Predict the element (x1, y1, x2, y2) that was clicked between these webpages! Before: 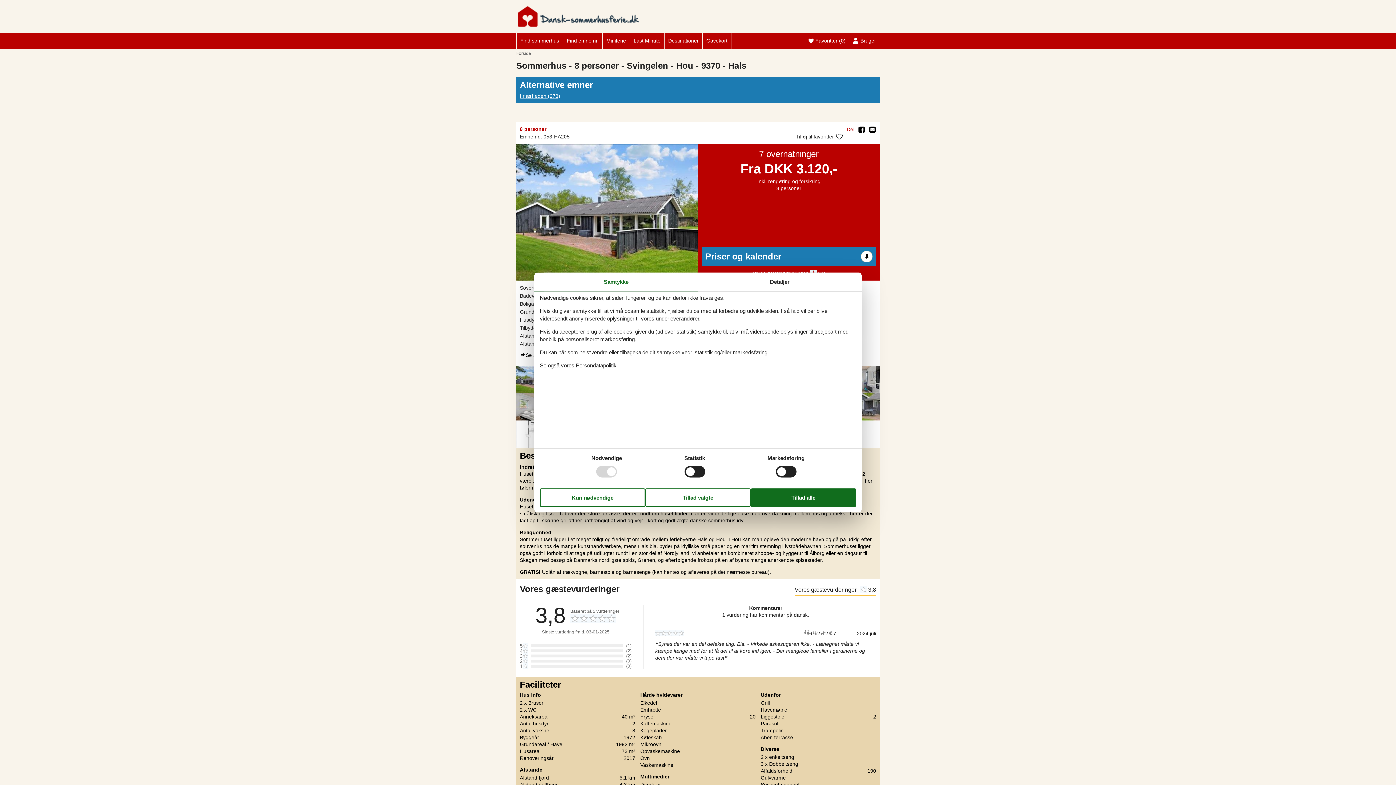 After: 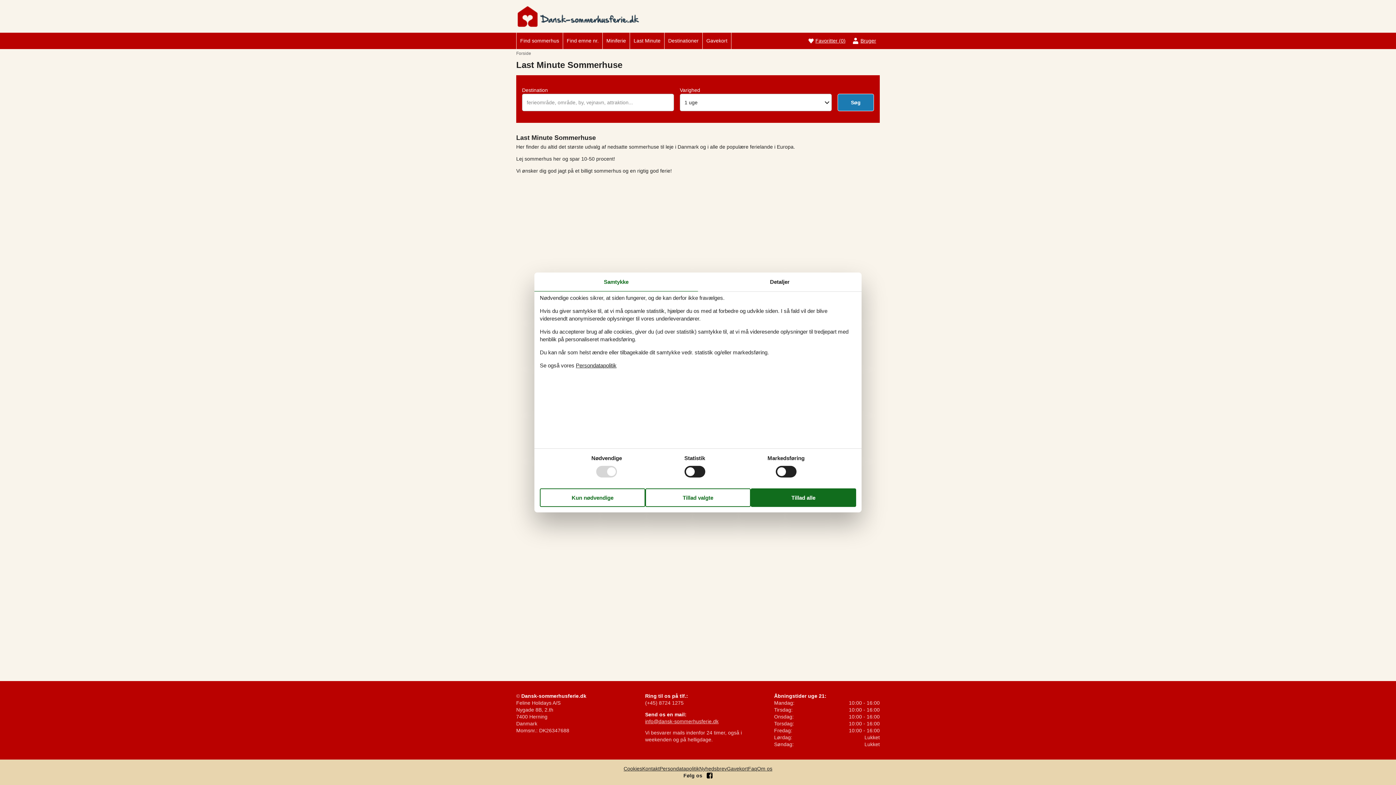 Action: label: Last Minute bbox: (630, 32, 664, 49)